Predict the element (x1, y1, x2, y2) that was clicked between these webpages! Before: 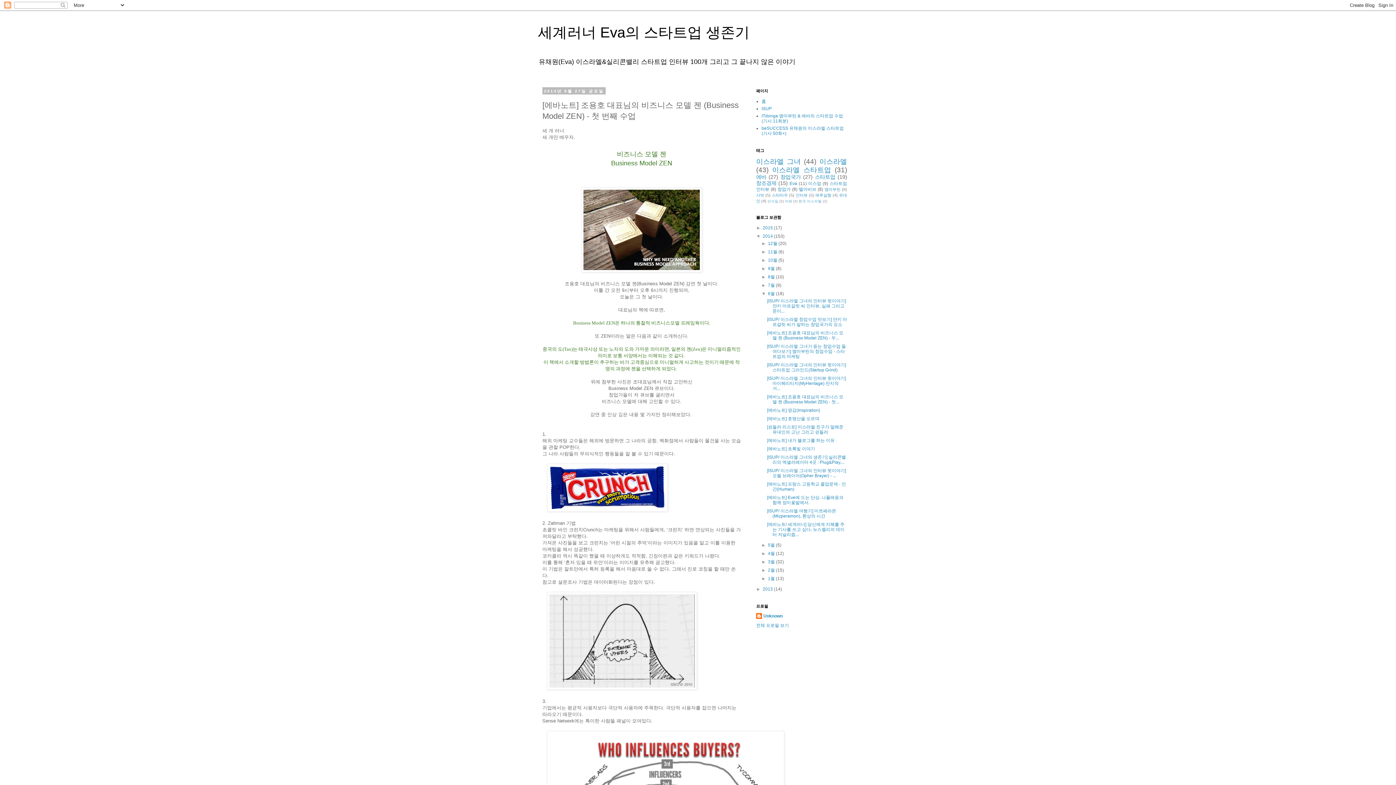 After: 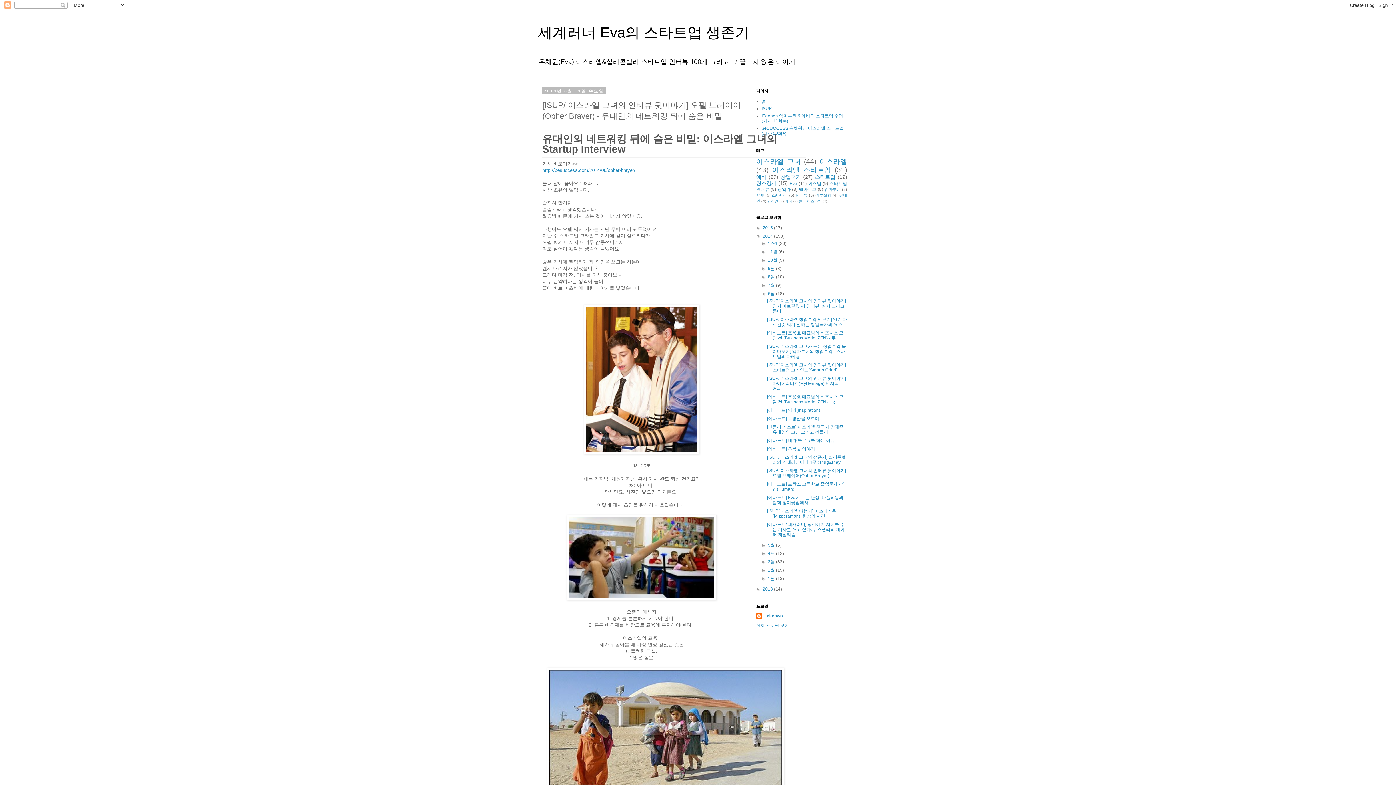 Action: label: [ISUP/ 이스라엘 그녀의 인터뷰 뒷이야기] 오펠 브레이어(Opher Brayer) - ... bbox: (767, 468, 846, 478)